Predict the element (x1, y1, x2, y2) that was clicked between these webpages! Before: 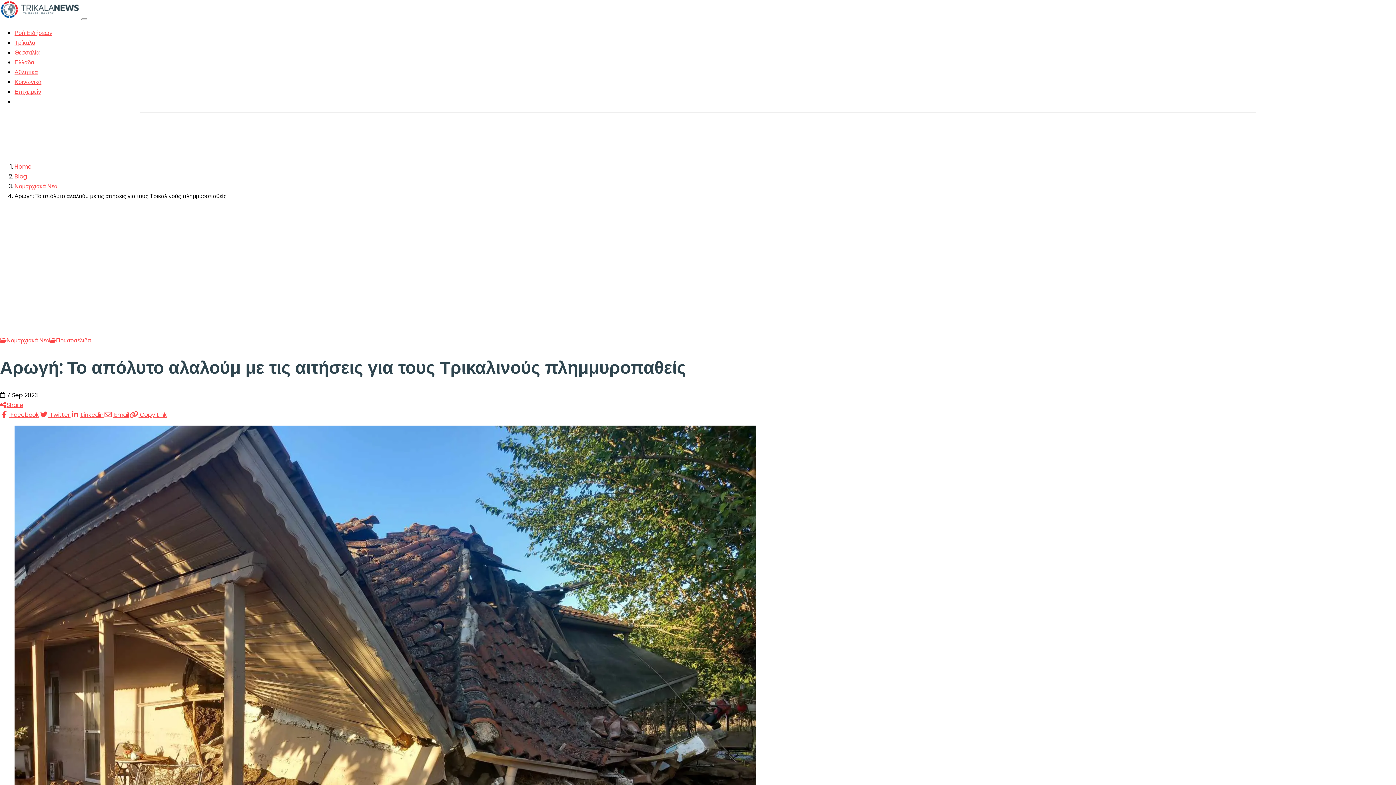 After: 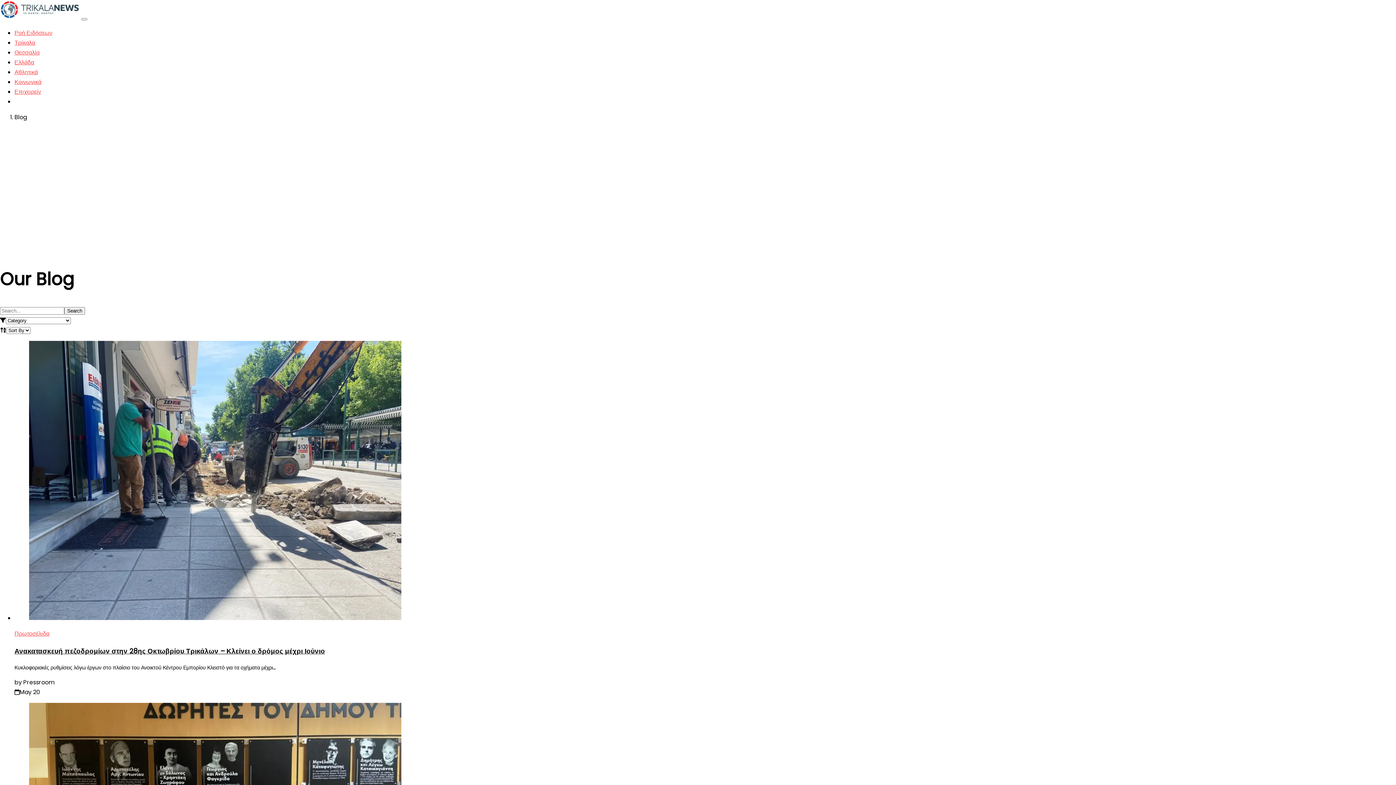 Action: bbox: (14, 172, 26, 180) label: Blog